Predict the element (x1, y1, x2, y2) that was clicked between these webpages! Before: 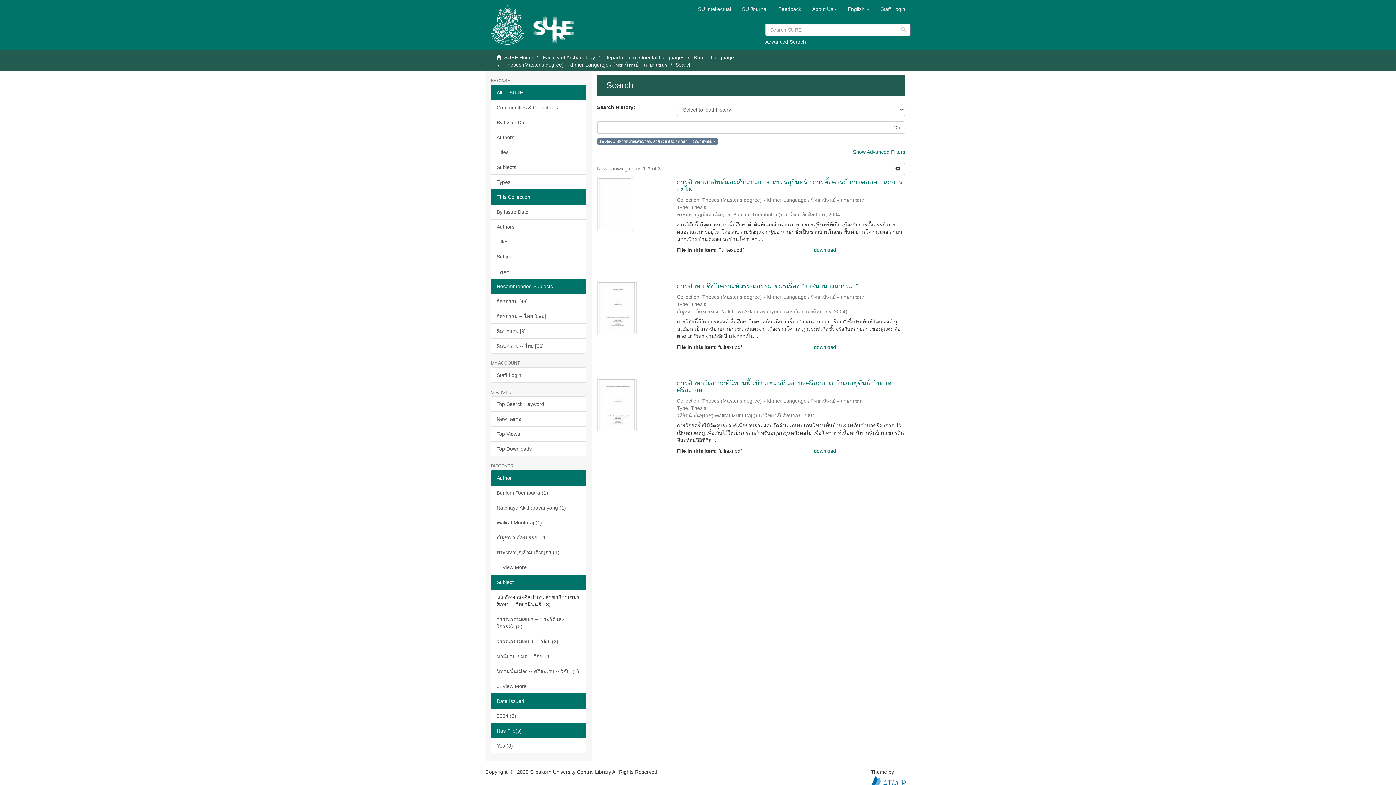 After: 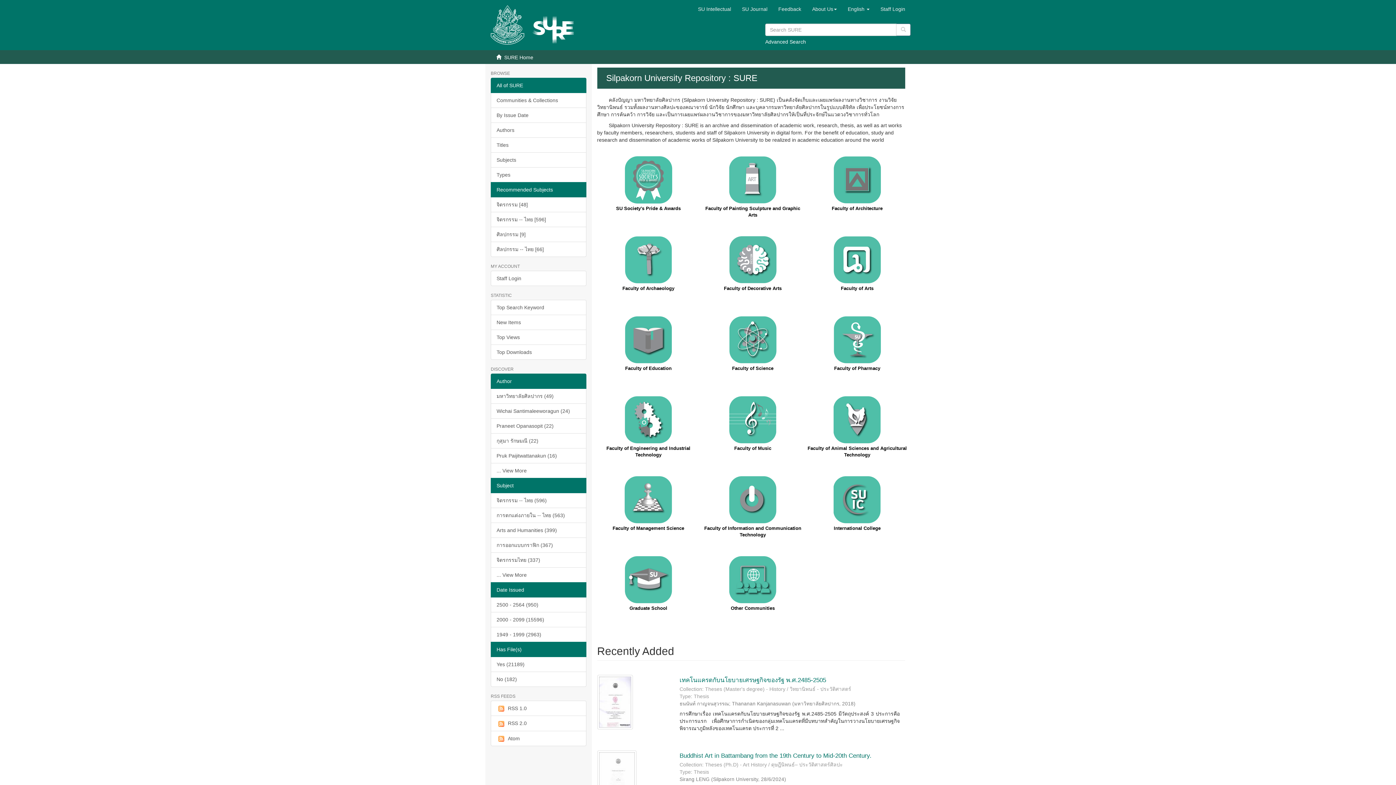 Action: bbox: (485, 0, 529, 18)